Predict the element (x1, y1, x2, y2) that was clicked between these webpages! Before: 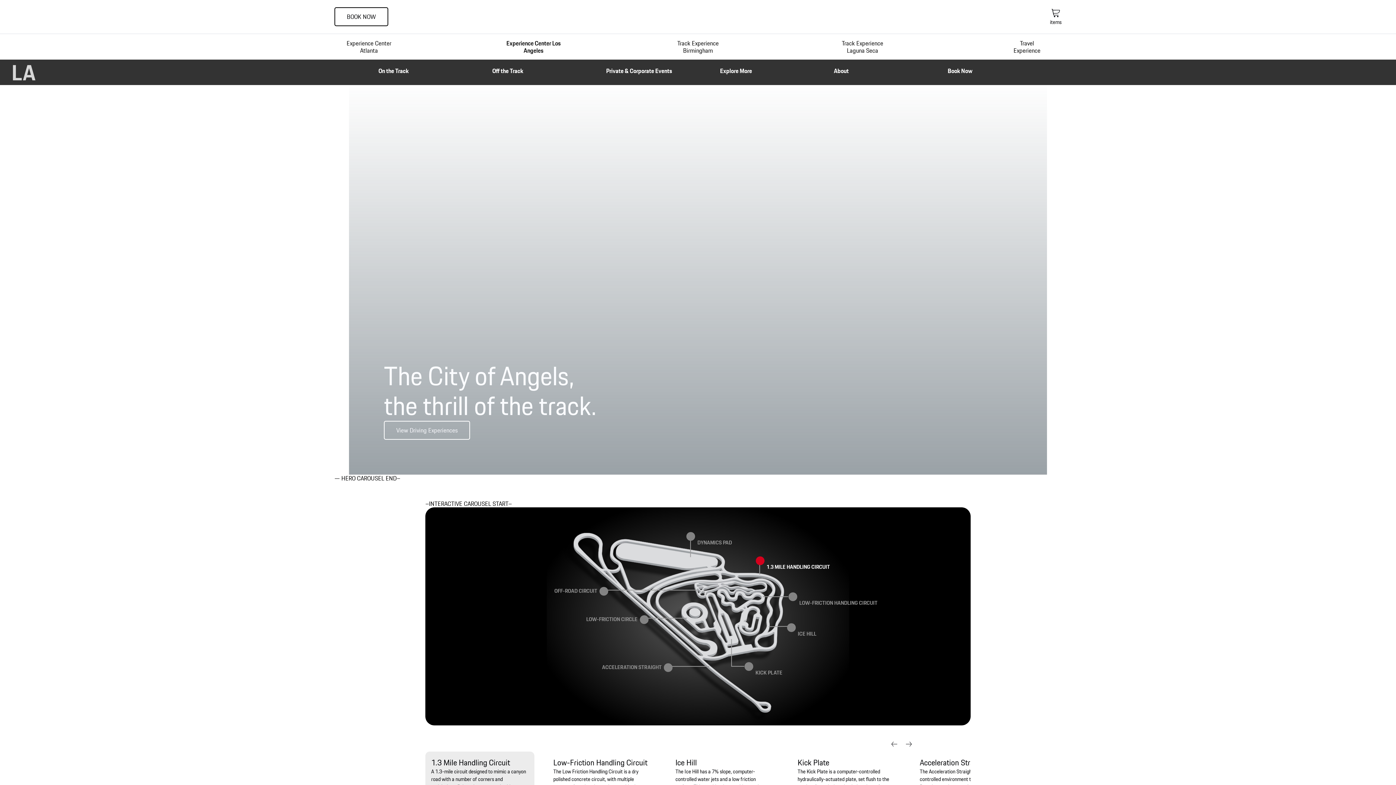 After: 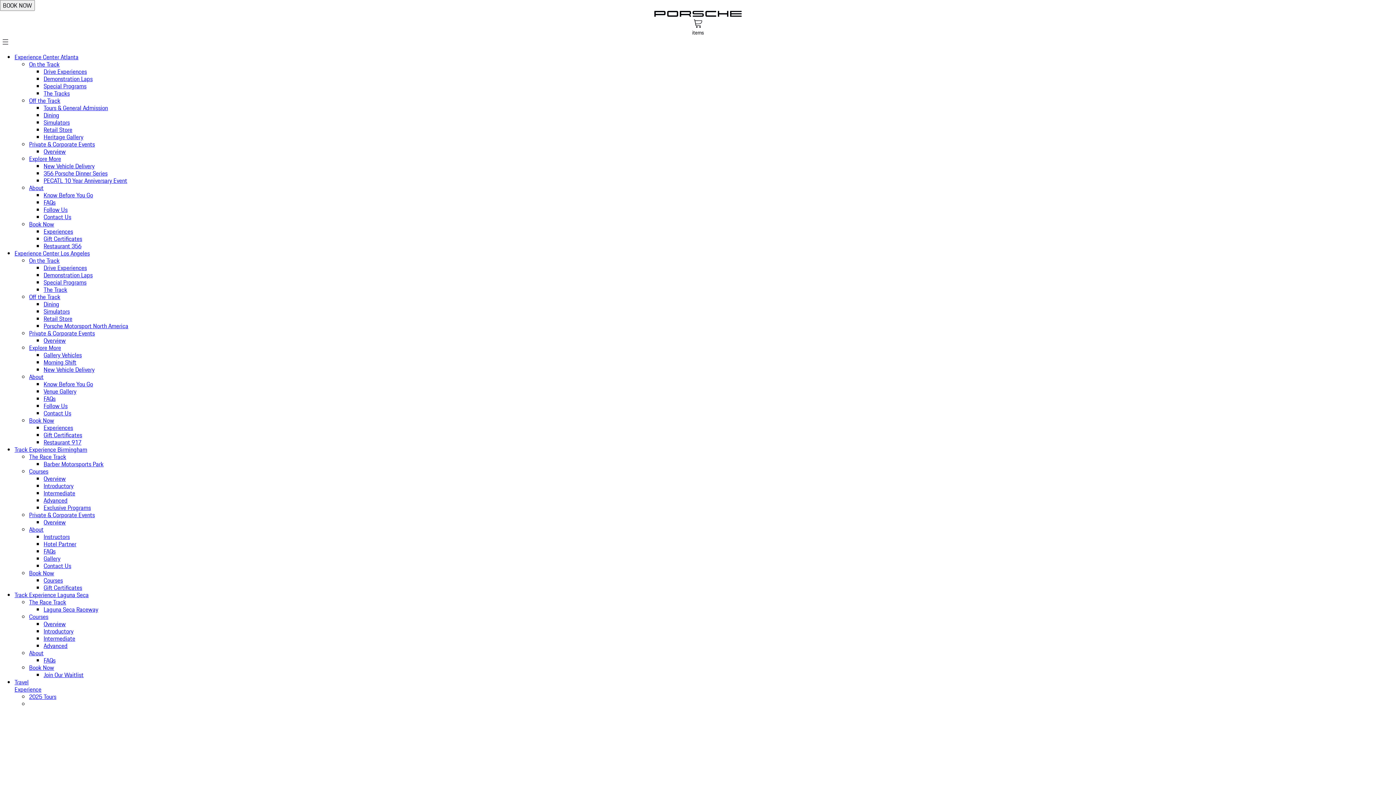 Action: label: Travel
Experience bbox: (998, 37, 1056, 56)